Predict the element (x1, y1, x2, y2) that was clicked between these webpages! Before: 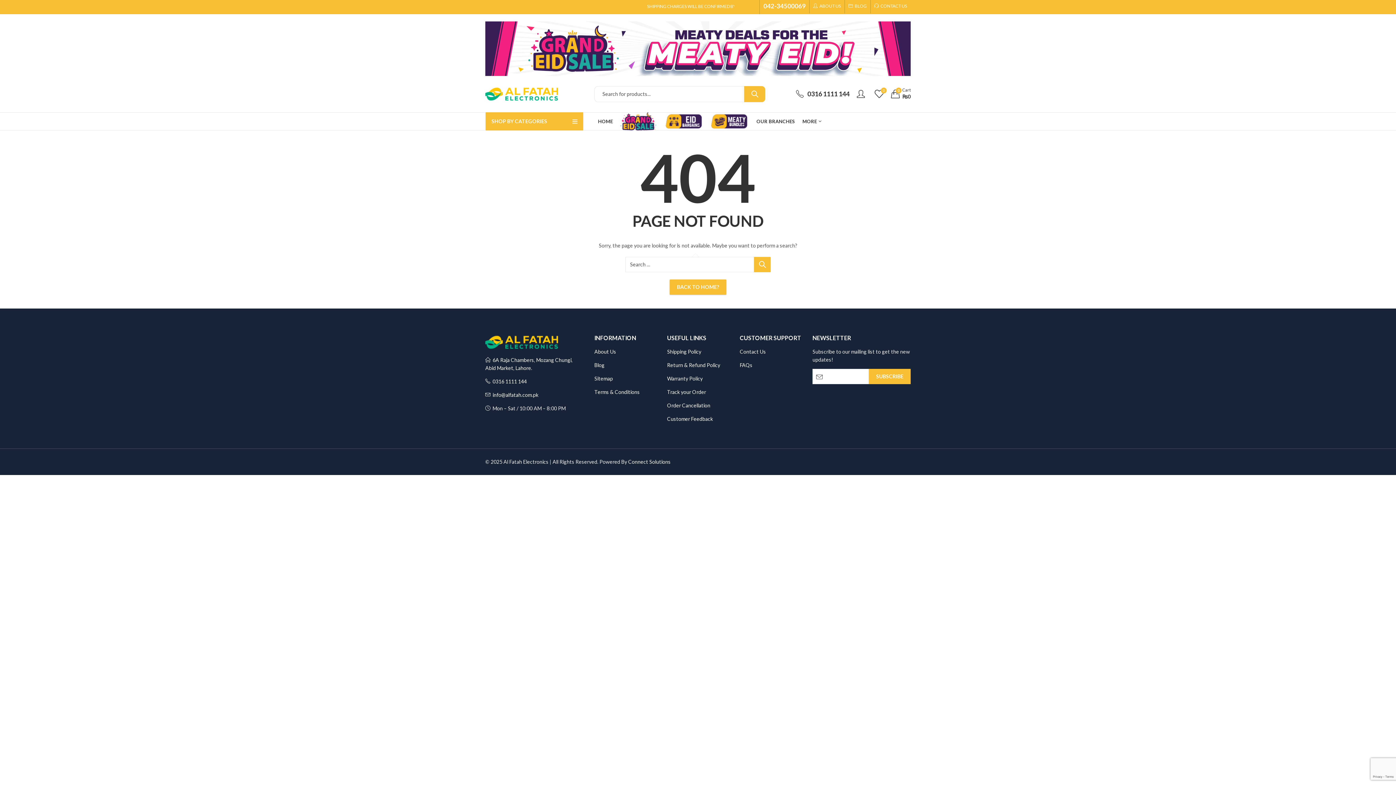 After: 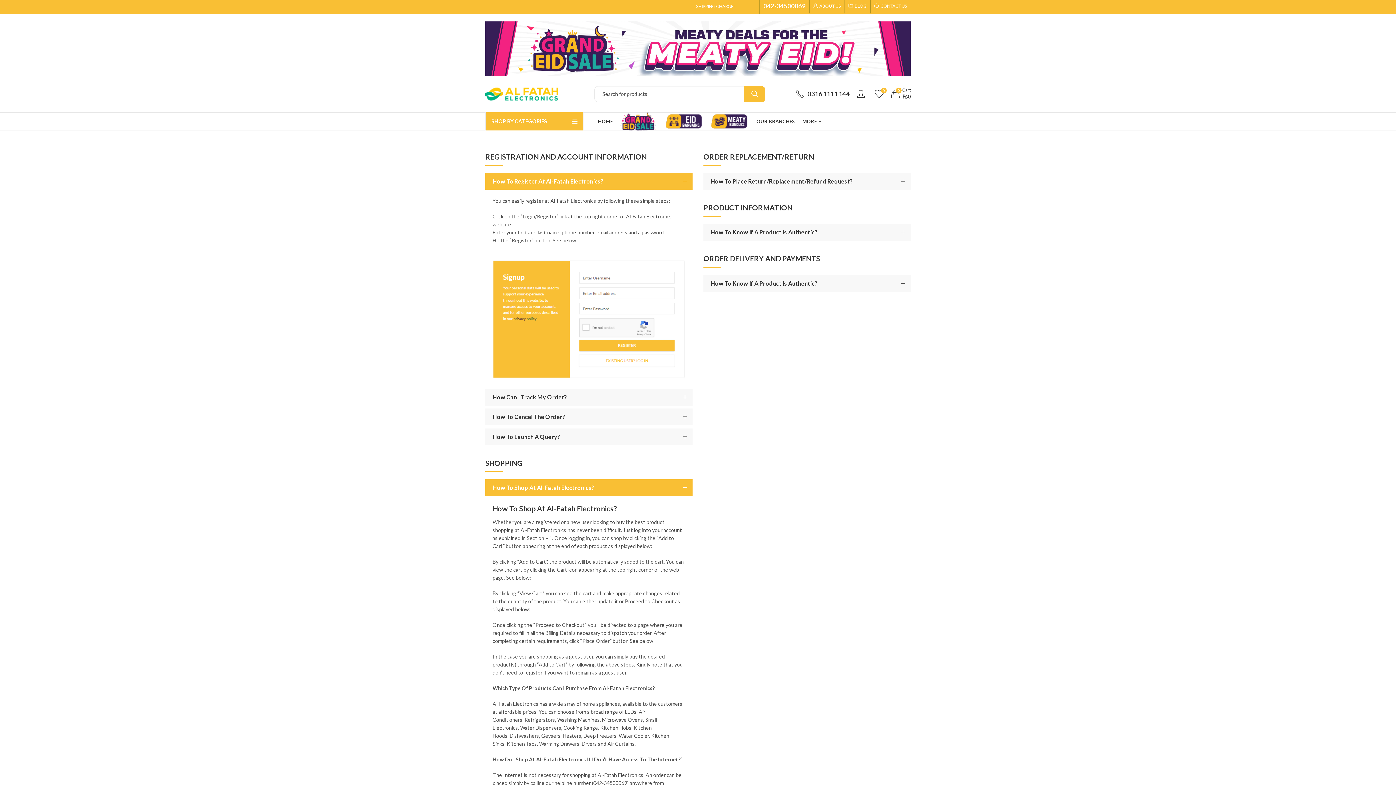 Action: label: FAQs bbox: (740, 362, 752, 368)